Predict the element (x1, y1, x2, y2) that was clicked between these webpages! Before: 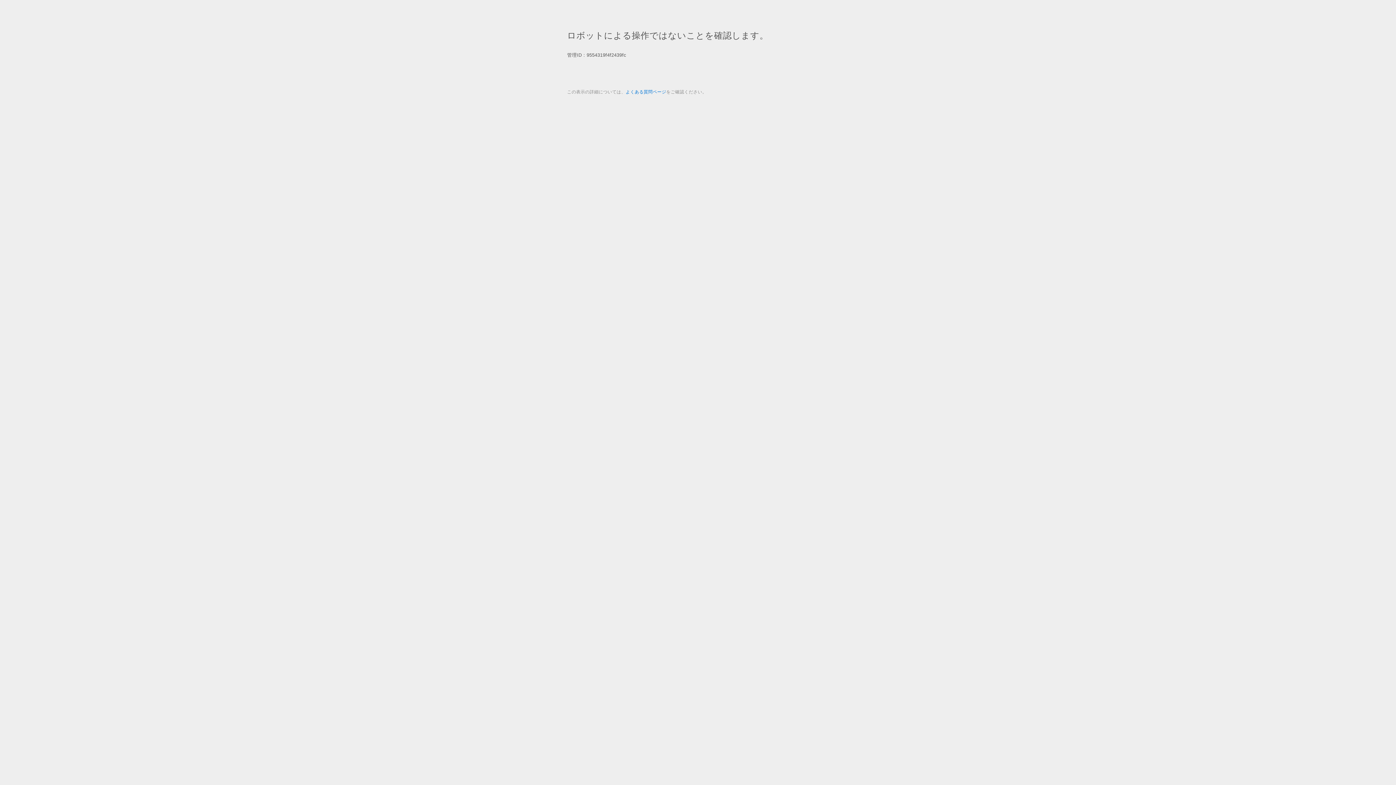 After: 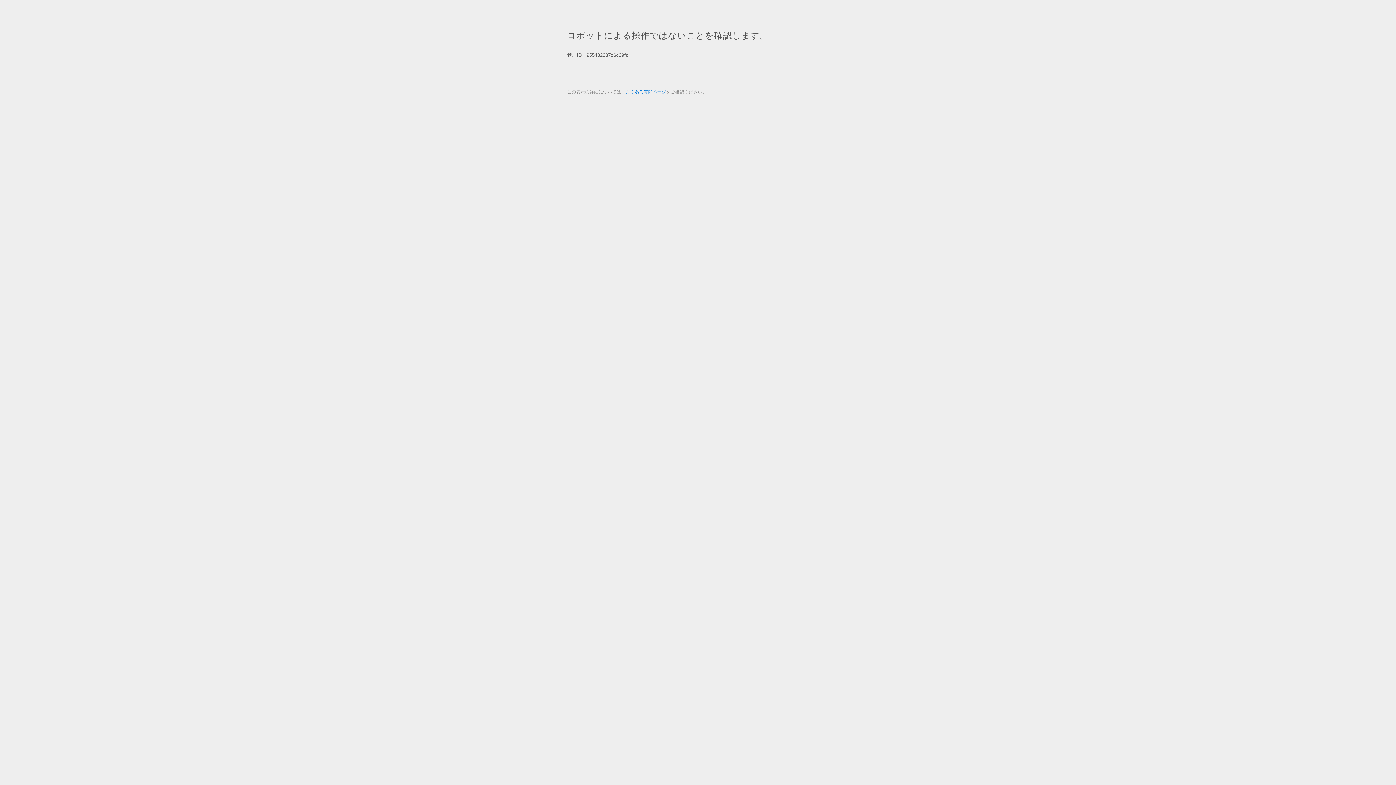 Action: label: よくある質問ページ bbox: (625, 89, 666, 94)